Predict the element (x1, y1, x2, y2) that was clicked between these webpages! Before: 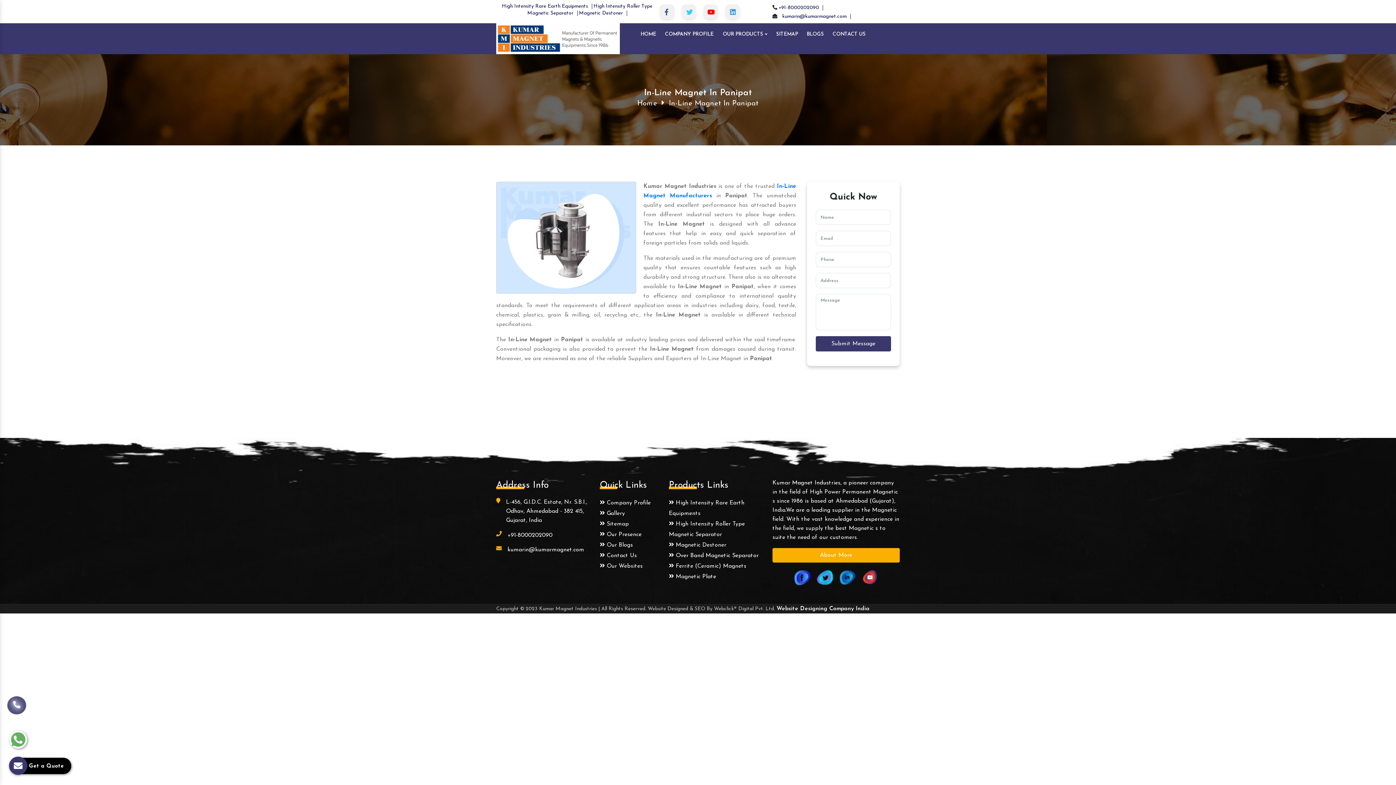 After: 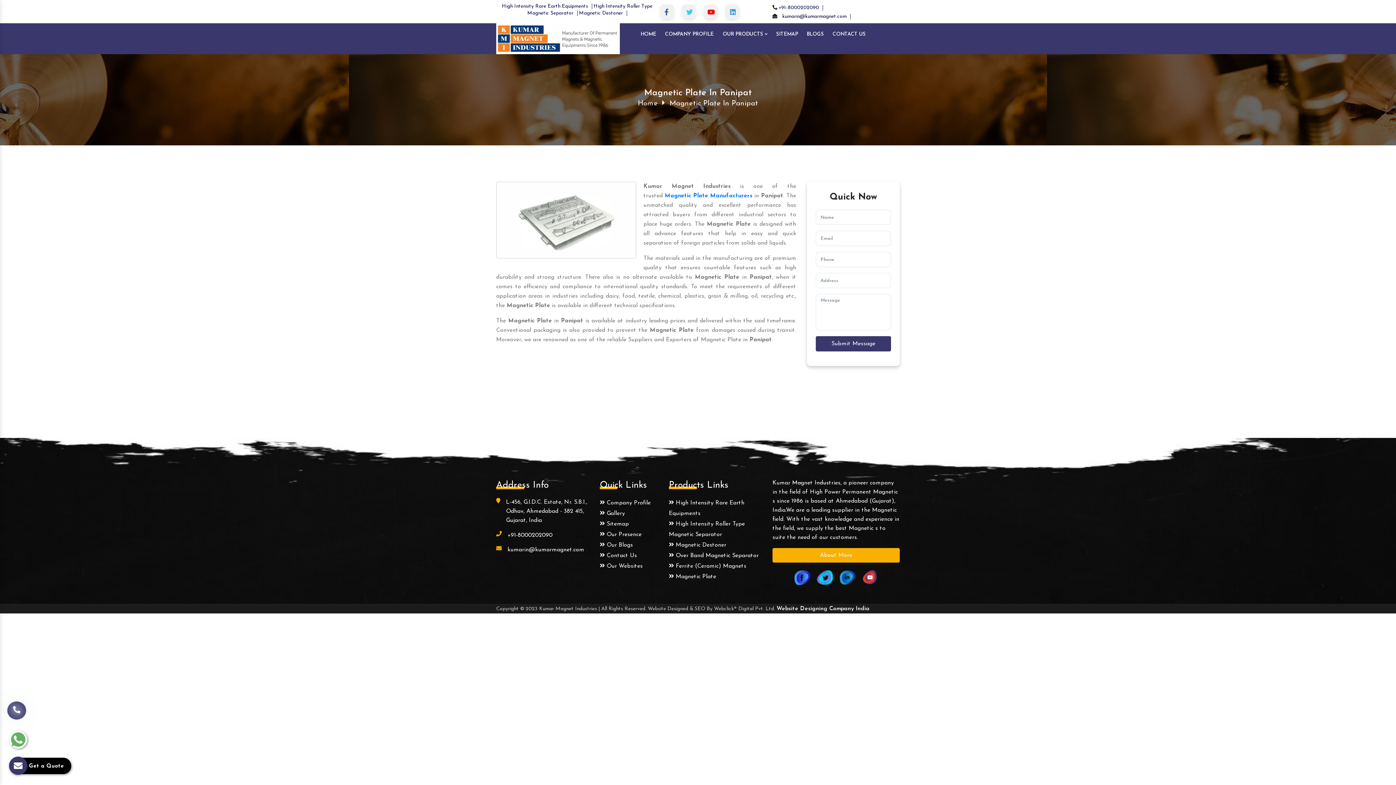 Action: bbox: (669, 574, 716, 580) label:  Magnetic Plate